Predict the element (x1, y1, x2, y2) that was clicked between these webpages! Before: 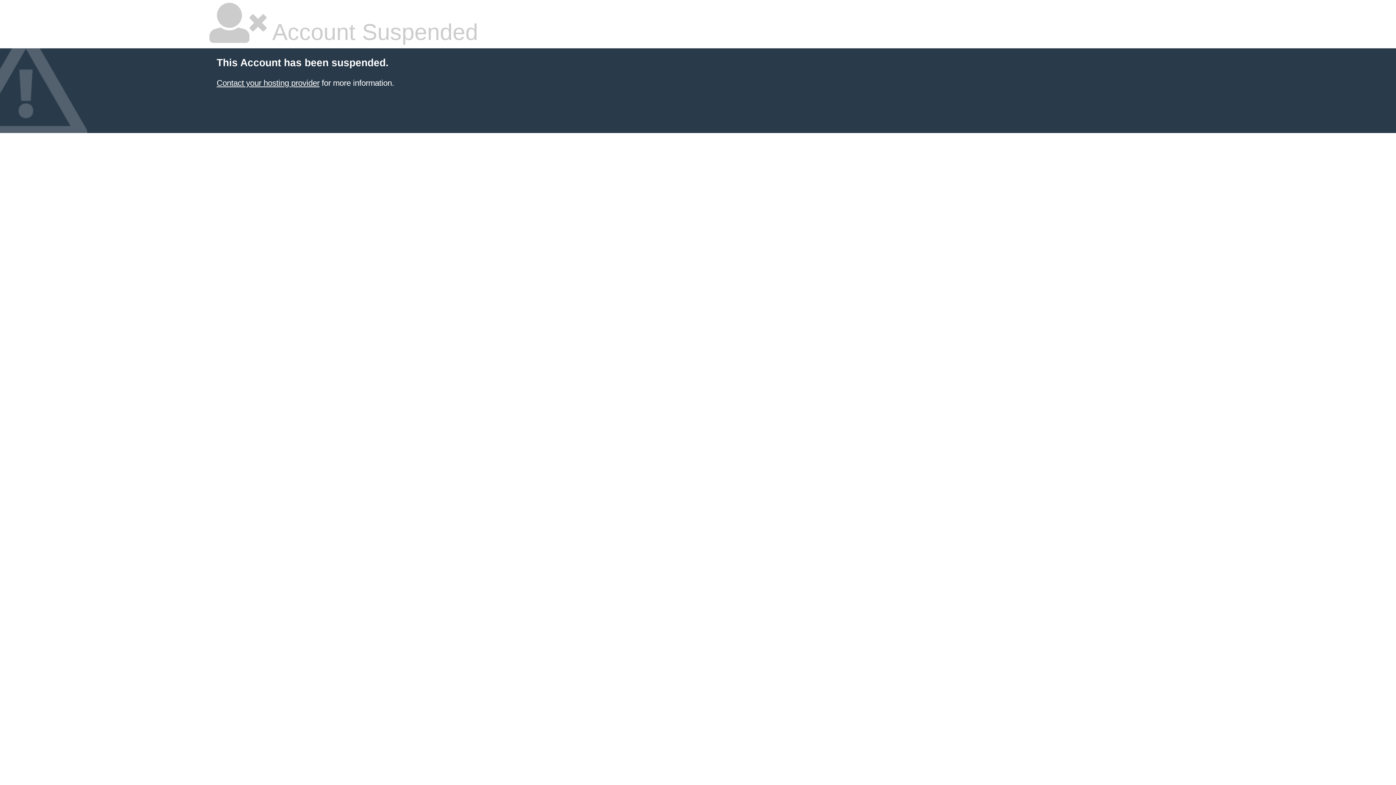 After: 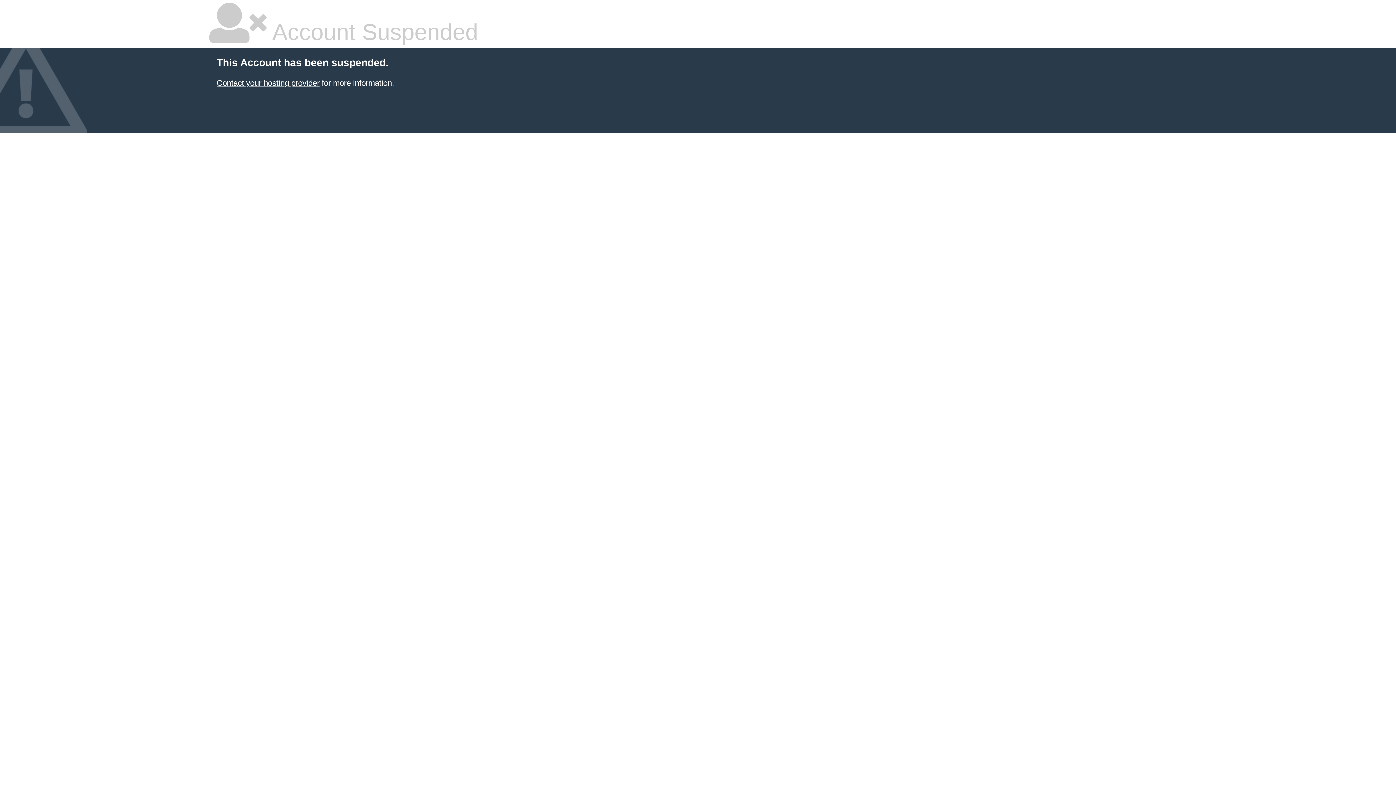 Action: bbox: (216, 78, 319, 87) label: Contact your hosting provider